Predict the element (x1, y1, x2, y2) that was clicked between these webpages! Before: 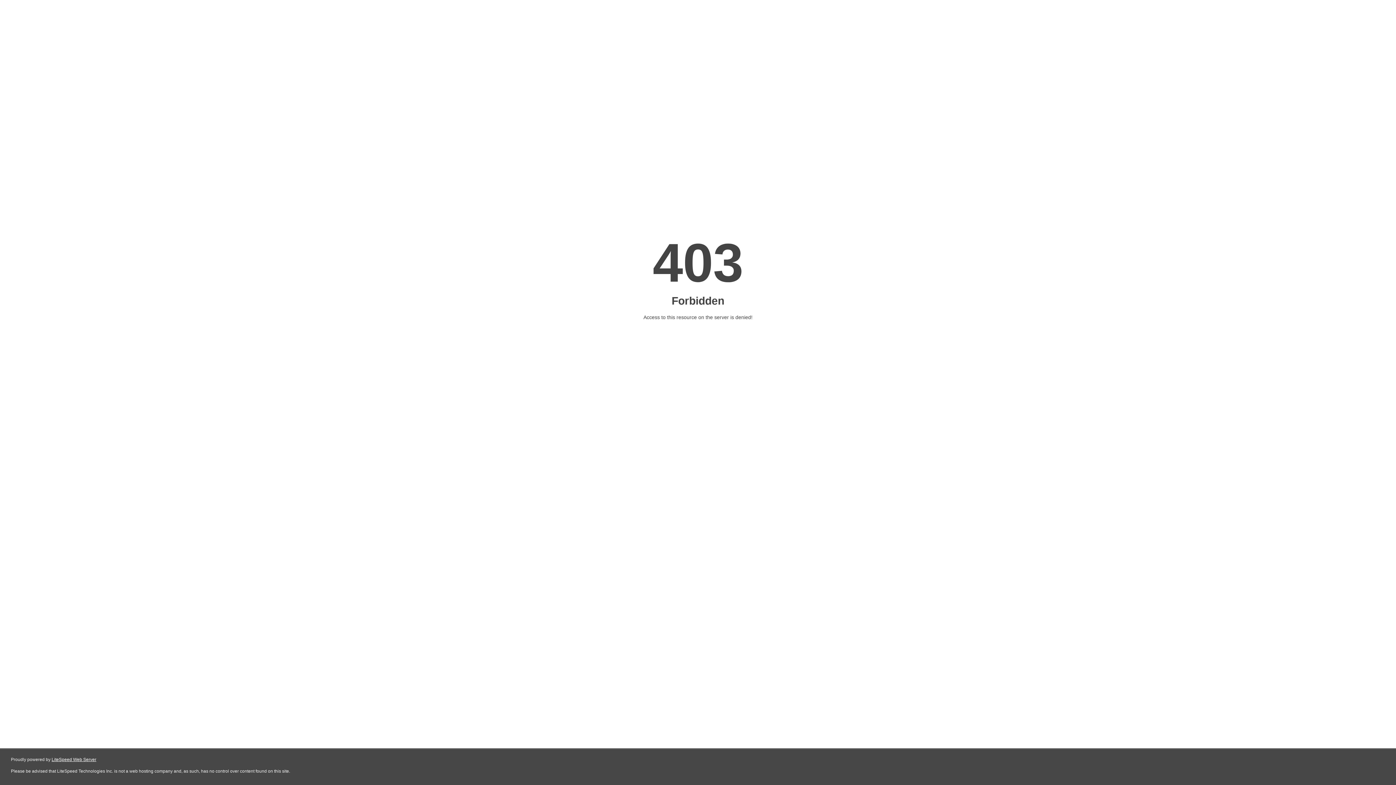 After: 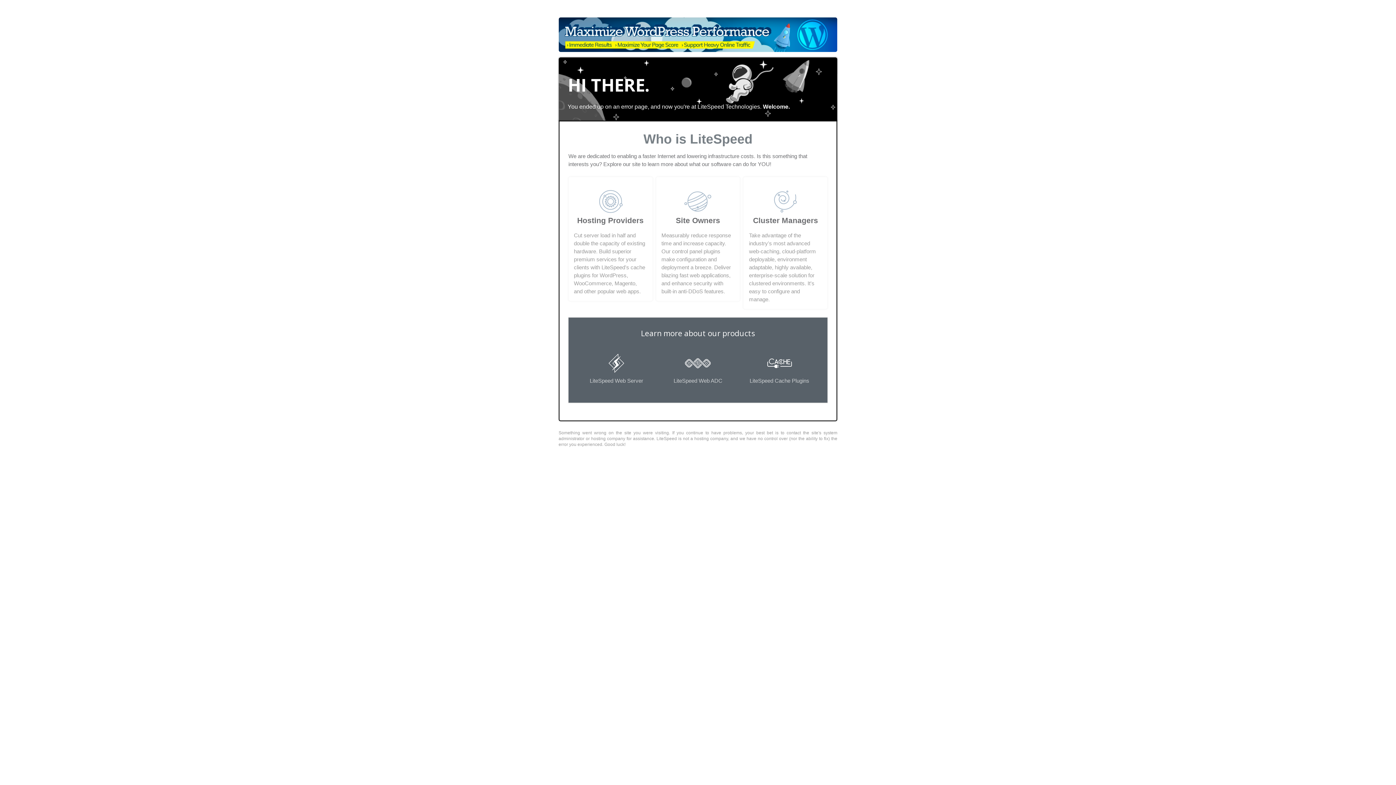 Action: label: LiteSpeed Web Server bbox: (51, 757, 96, 762)